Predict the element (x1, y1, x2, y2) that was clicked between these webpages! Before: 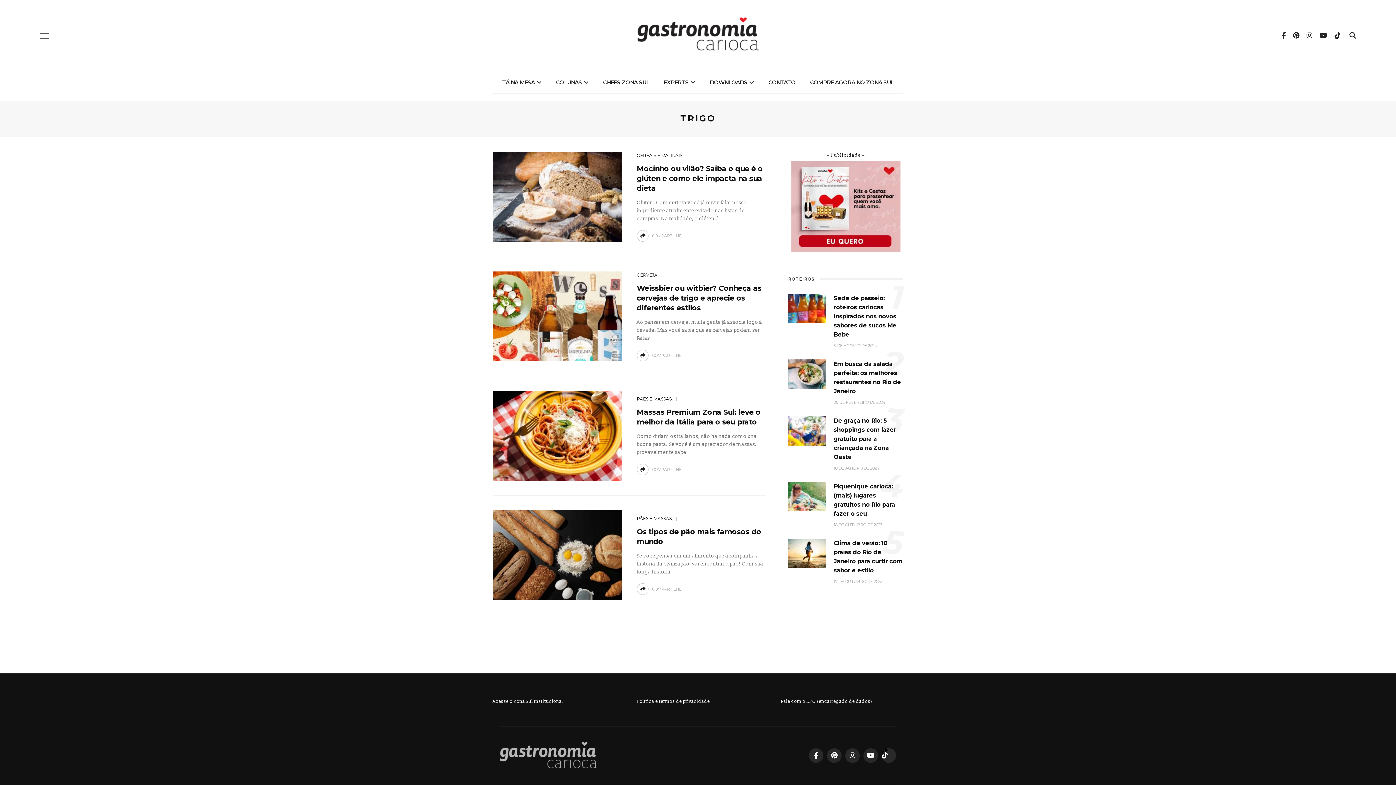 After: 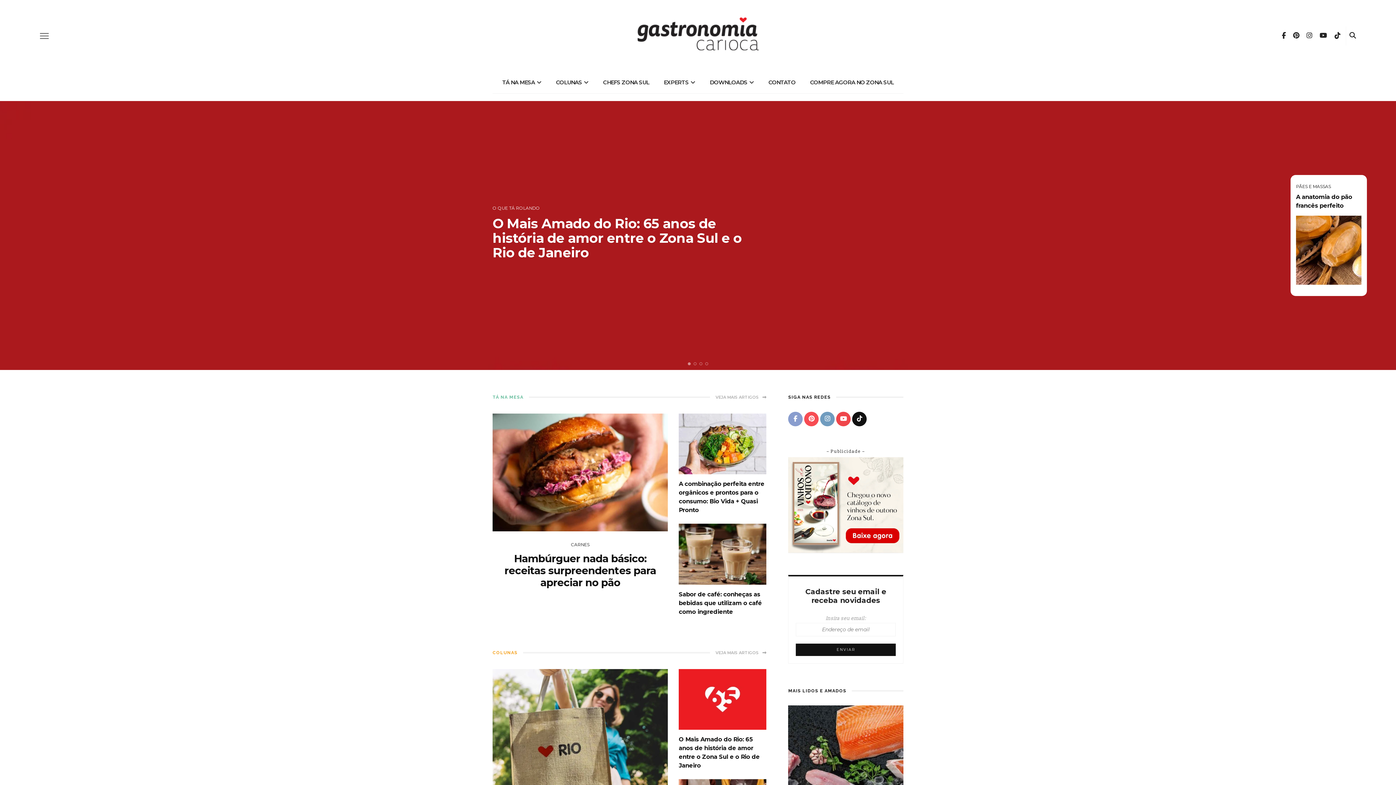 Action: bbox: (637, 16, 759, 52)